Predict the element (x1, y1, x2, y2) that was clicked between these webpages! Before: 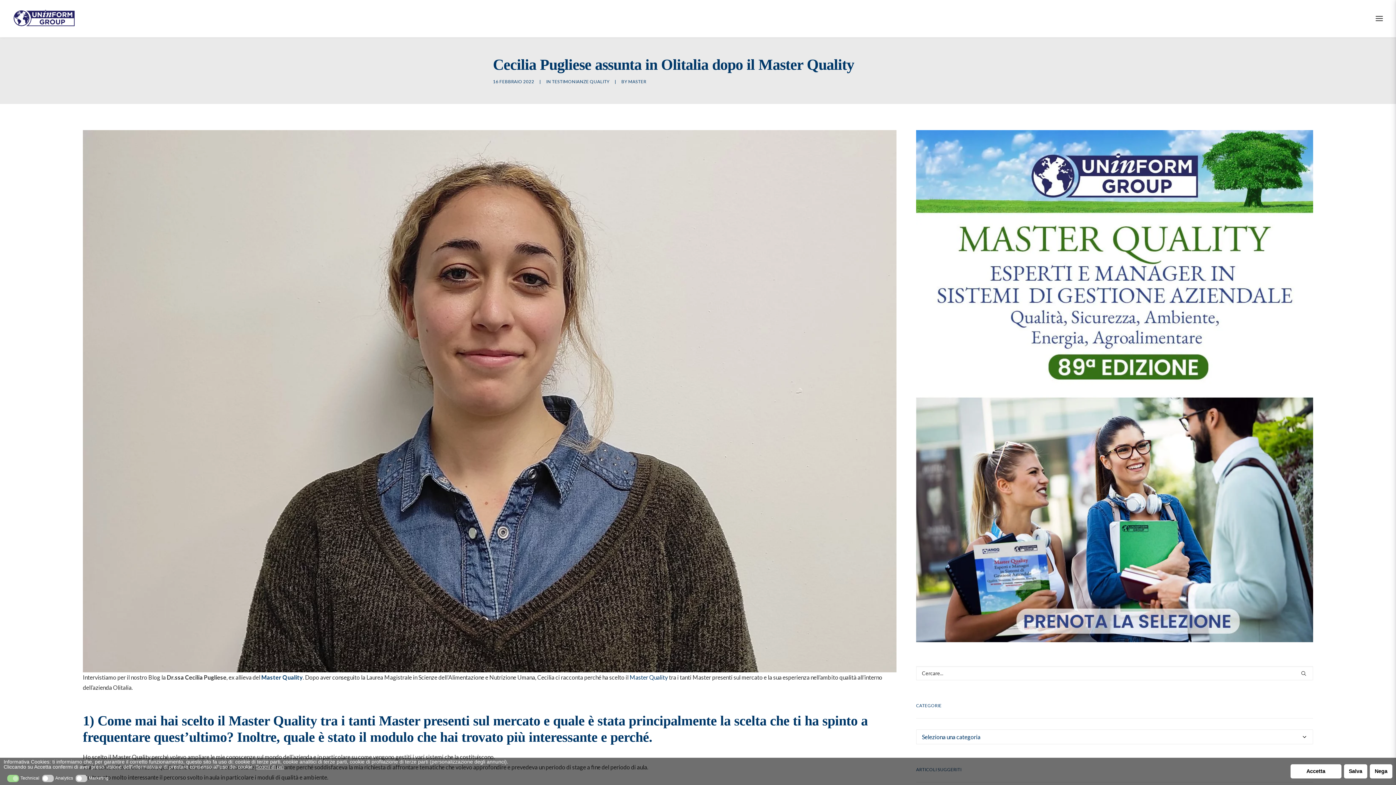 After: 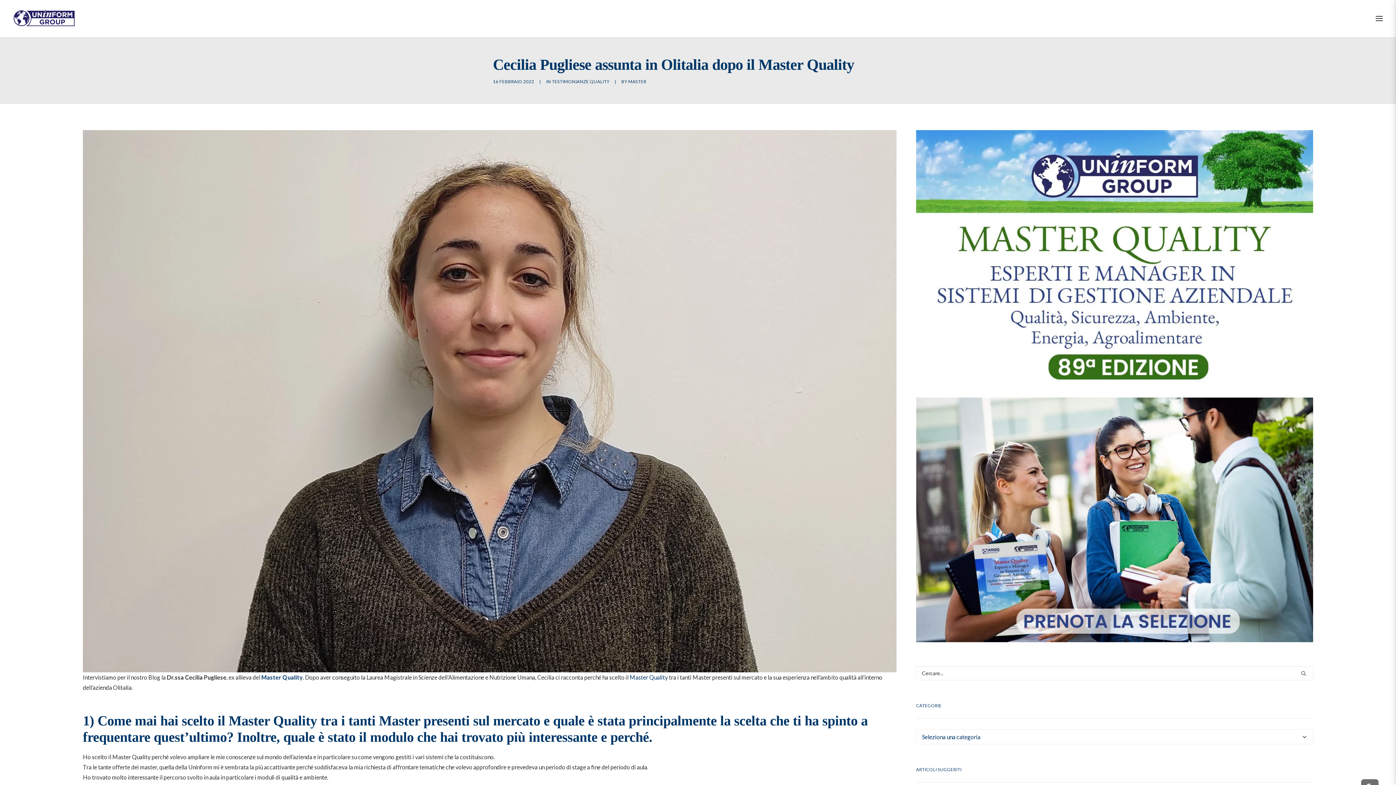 Action: bbox: (1290, 764, 1341, 778) label: Accetta